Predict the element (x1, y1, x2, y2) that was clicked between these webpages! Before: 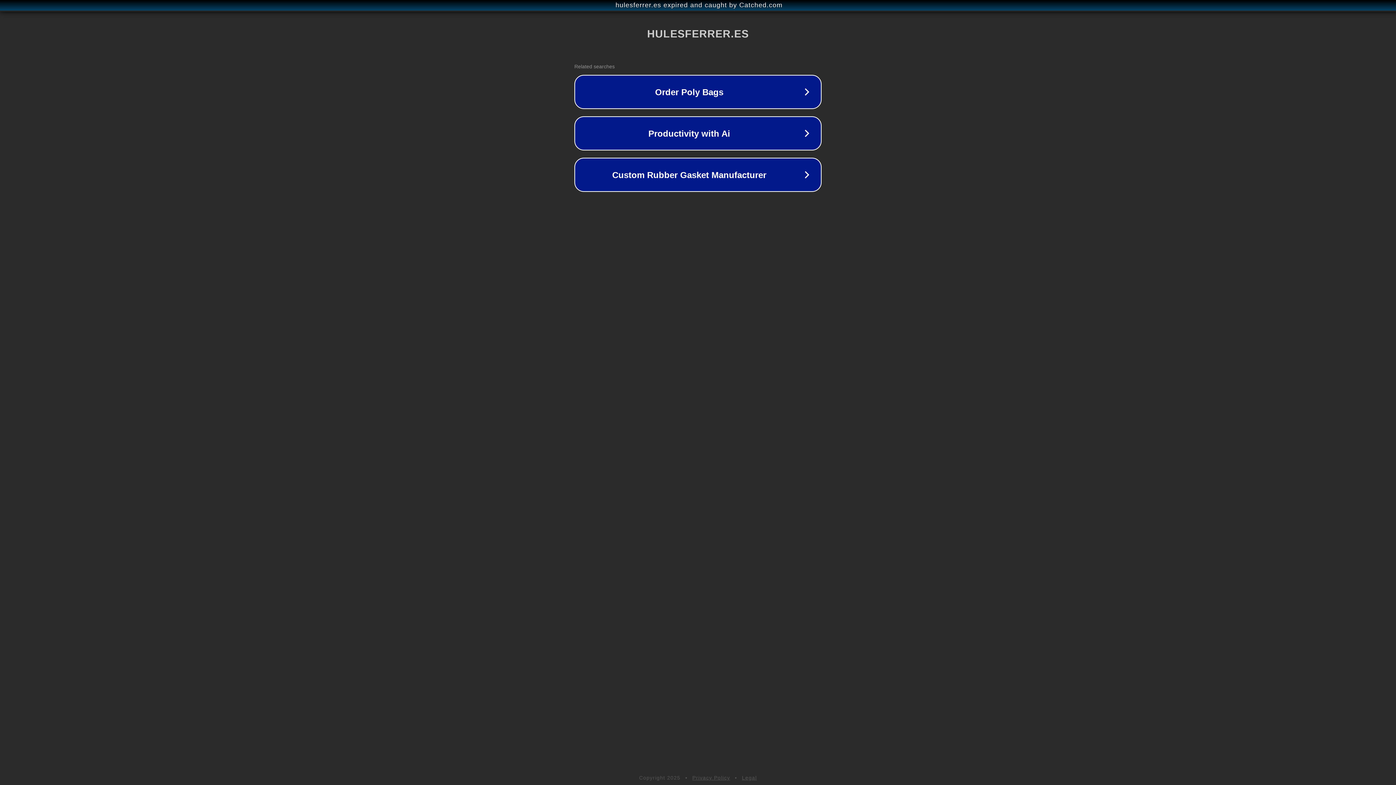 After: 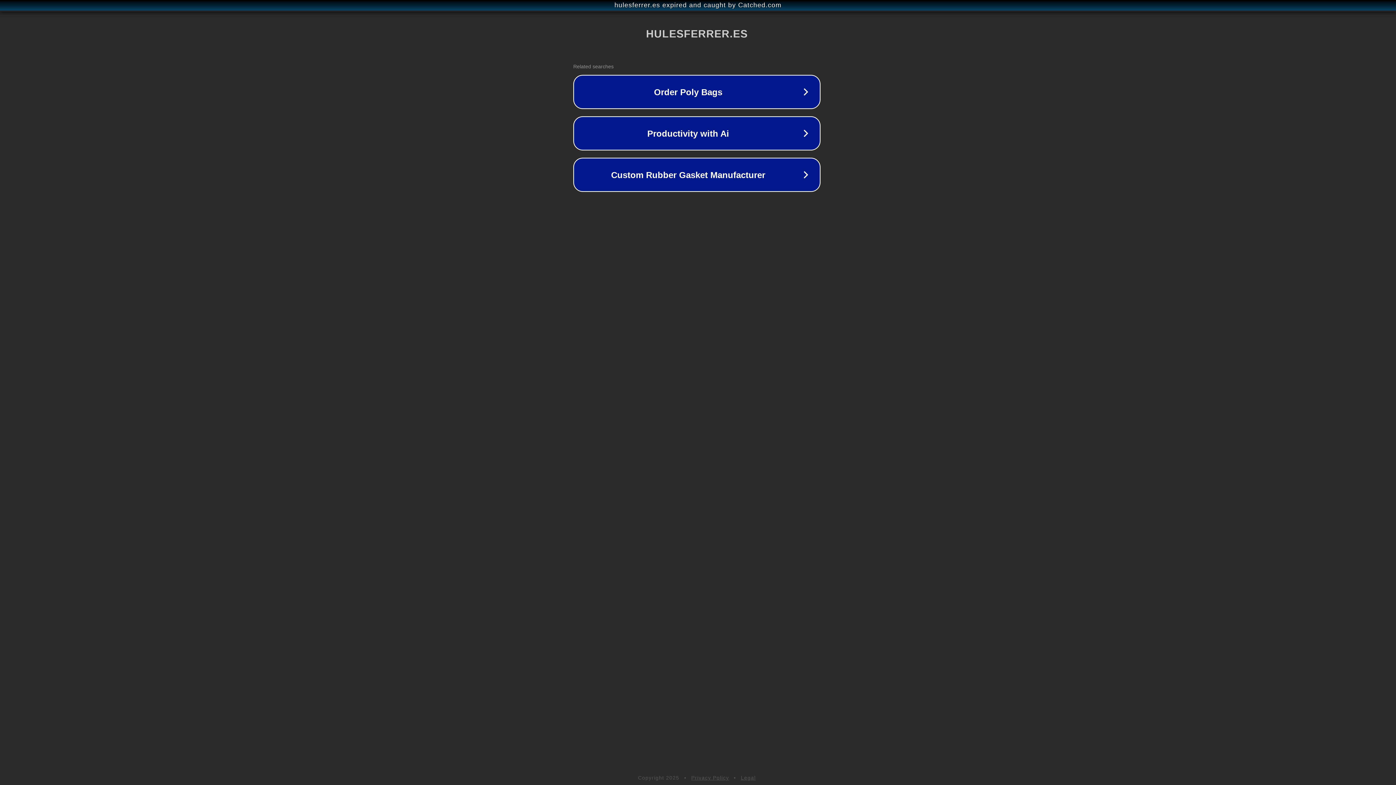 Action: bbox: (1, 1, 1397, 9) label: hulesferrer.es expired and caught by Catched.com